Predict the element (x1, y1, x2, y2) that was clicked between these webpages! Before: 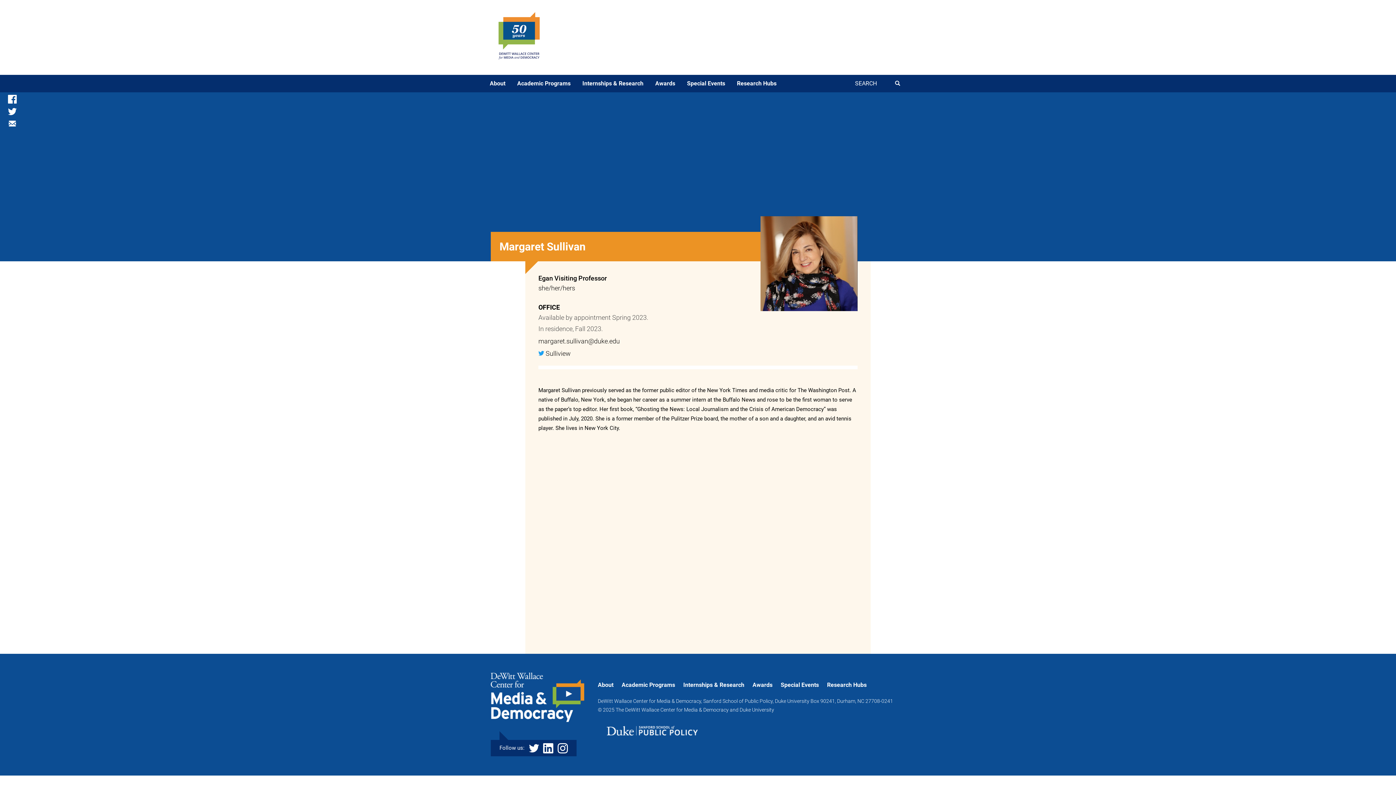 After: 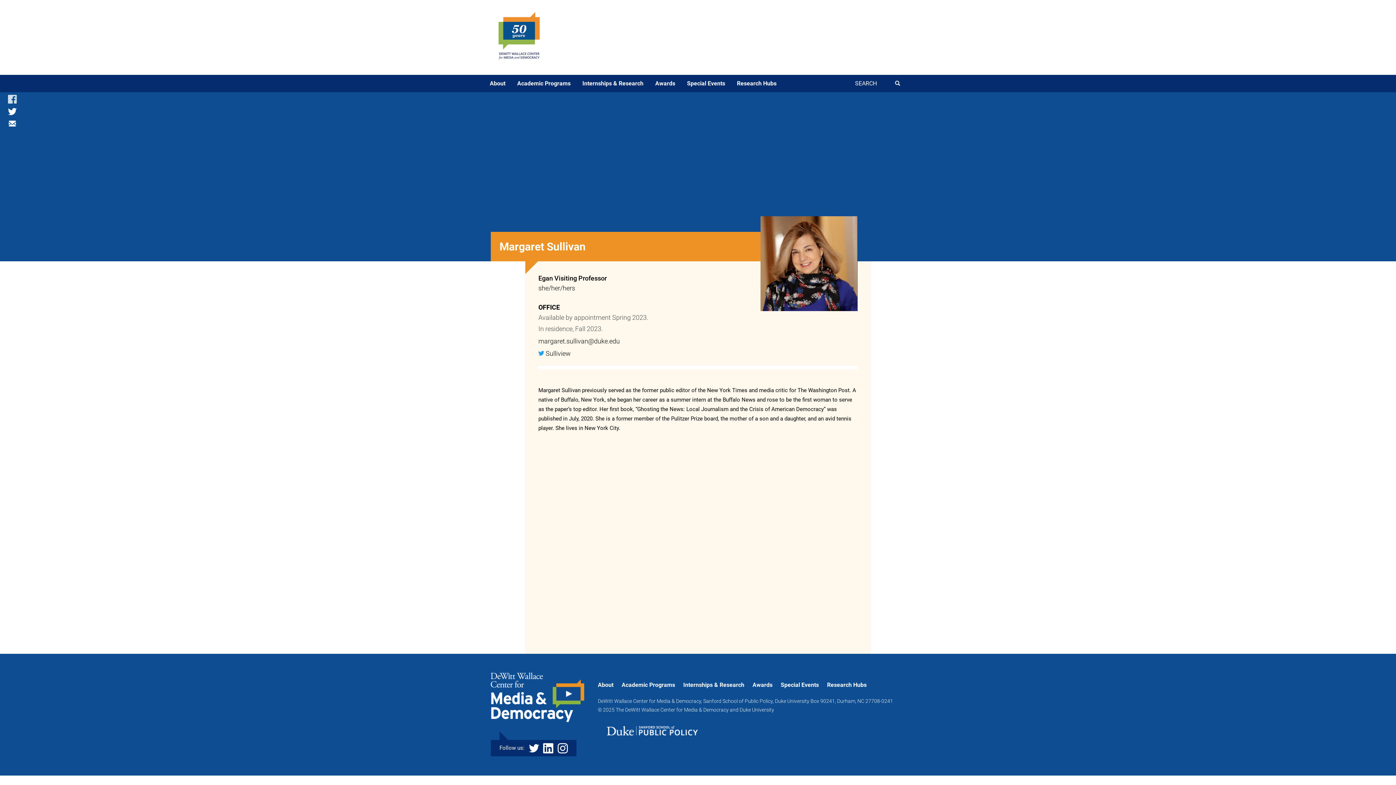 Action: bbox: (7, 95, 16, 102) label: FACEBOOK (EXTERNAL LINK)